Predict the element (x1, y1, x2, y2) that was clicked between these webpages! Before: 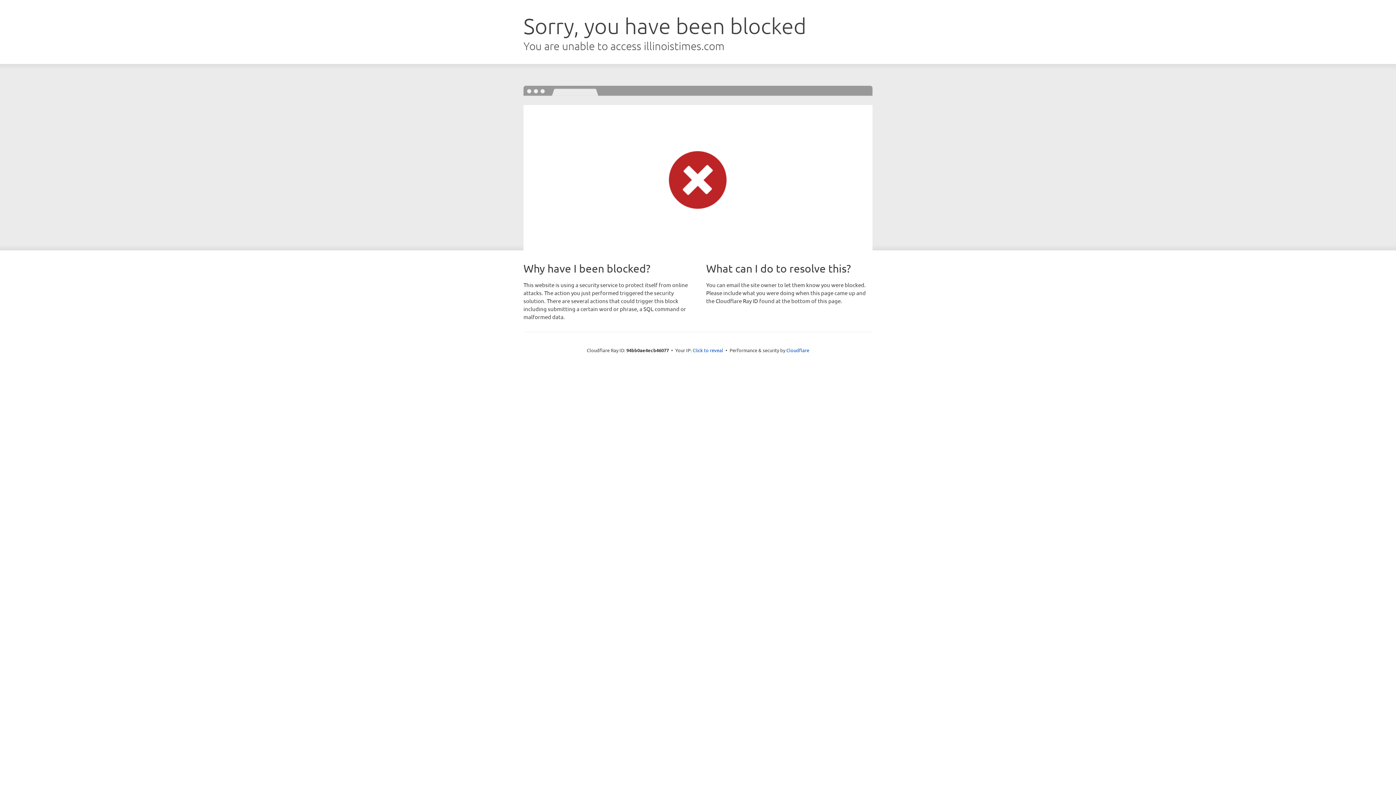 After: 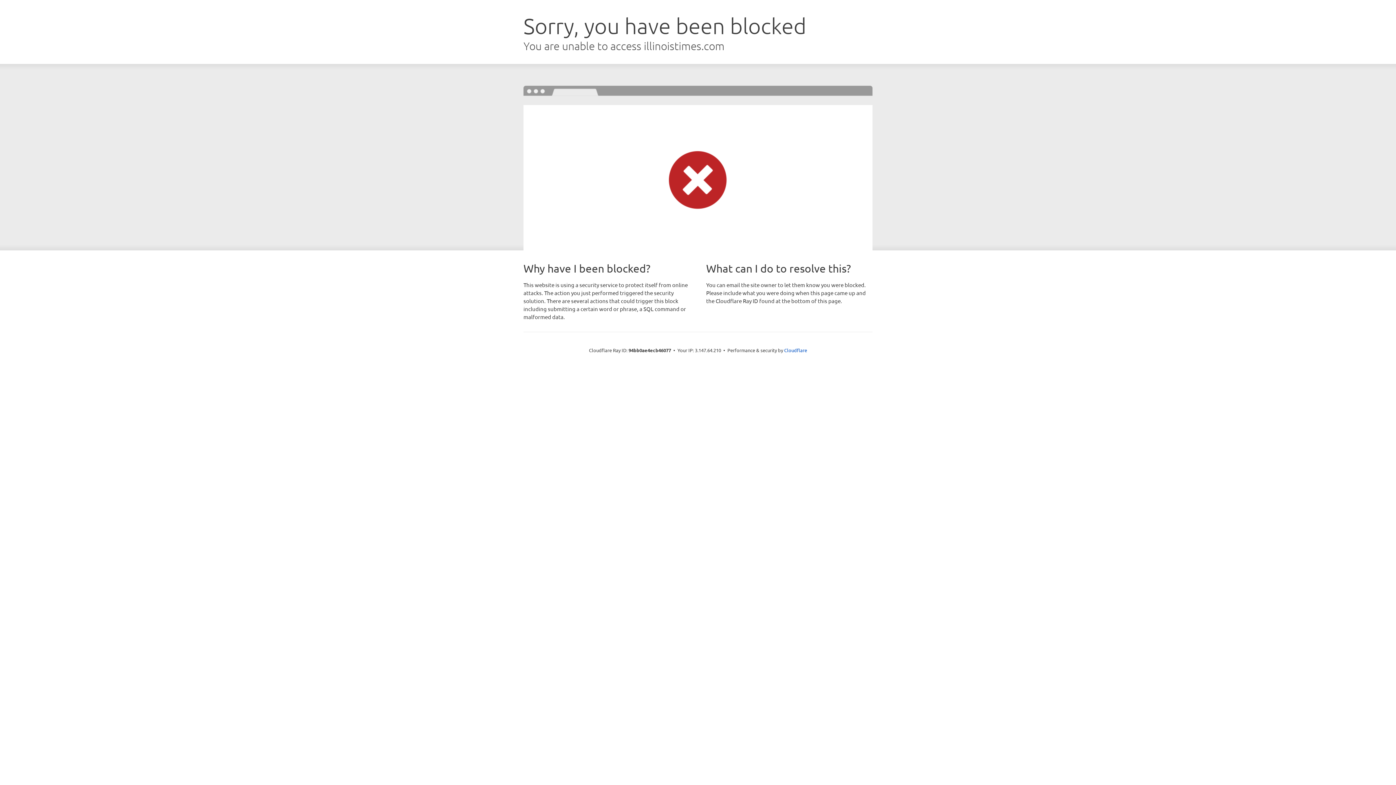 Action: label: Click to reveal bbox: (692, 346, 723, 353)